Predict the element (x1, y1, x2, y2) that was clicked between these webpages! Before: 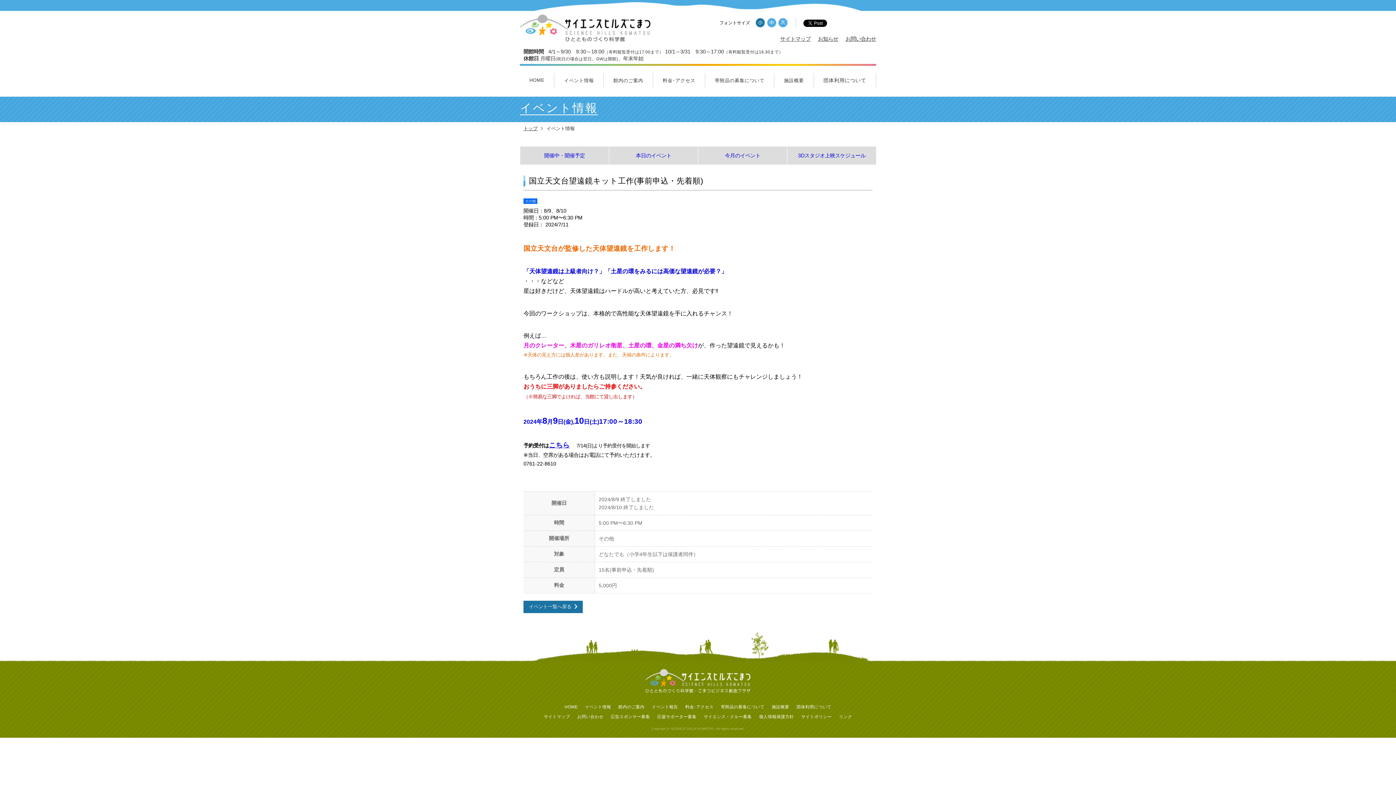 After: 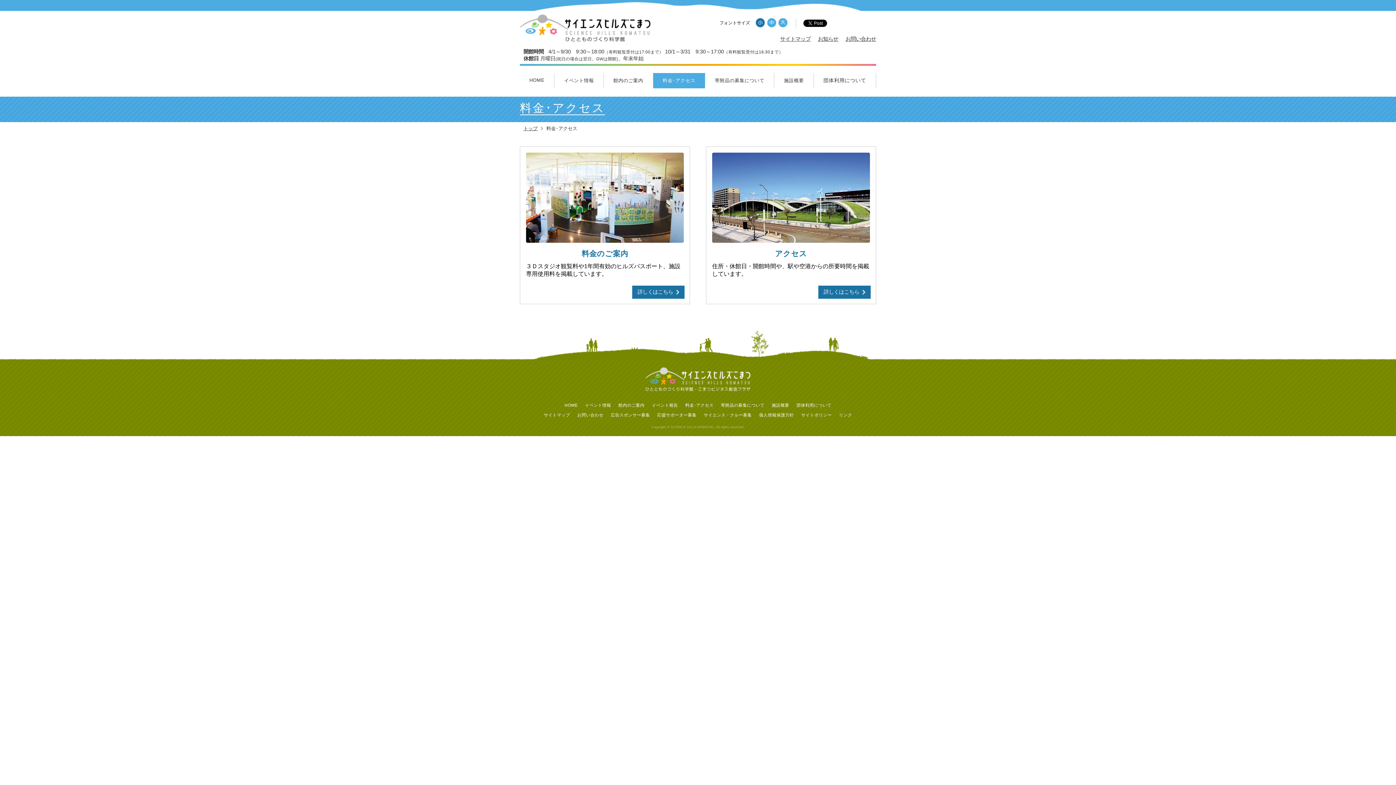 Action: bbox: (685, 705, 713, 709) label: 料金･アクセス